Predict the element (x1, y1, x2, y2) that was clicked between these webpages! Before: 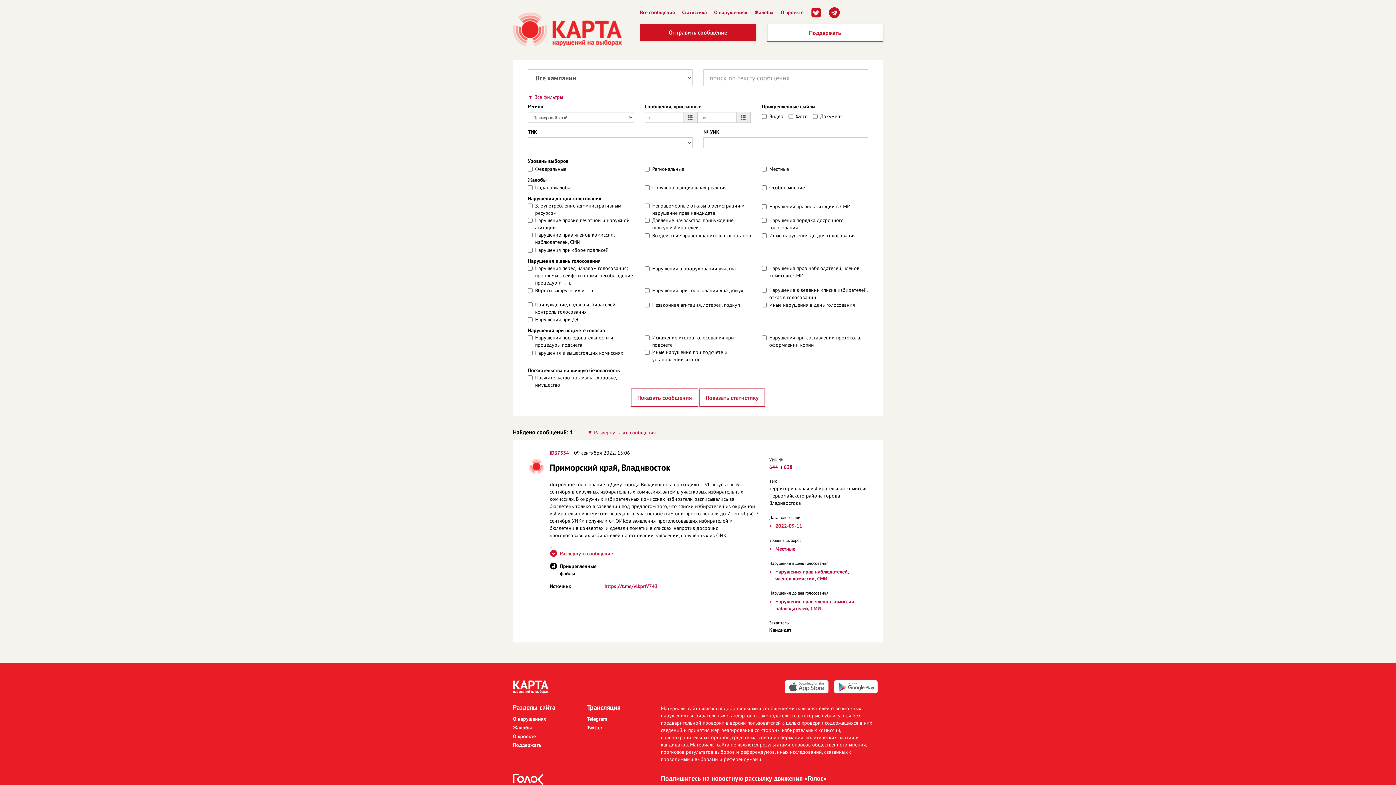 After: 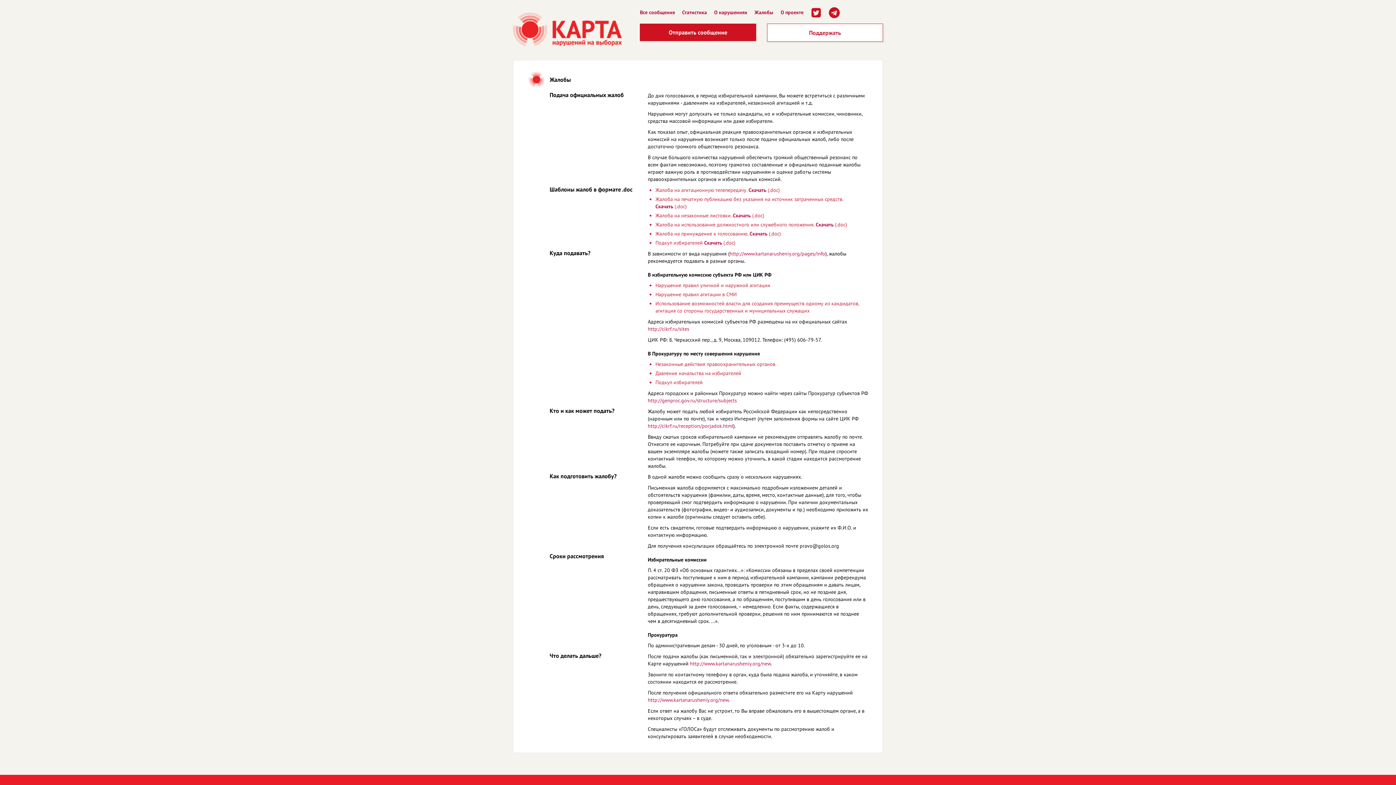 Action: label: Жалобы bbox: (513, 724, 532, 731)